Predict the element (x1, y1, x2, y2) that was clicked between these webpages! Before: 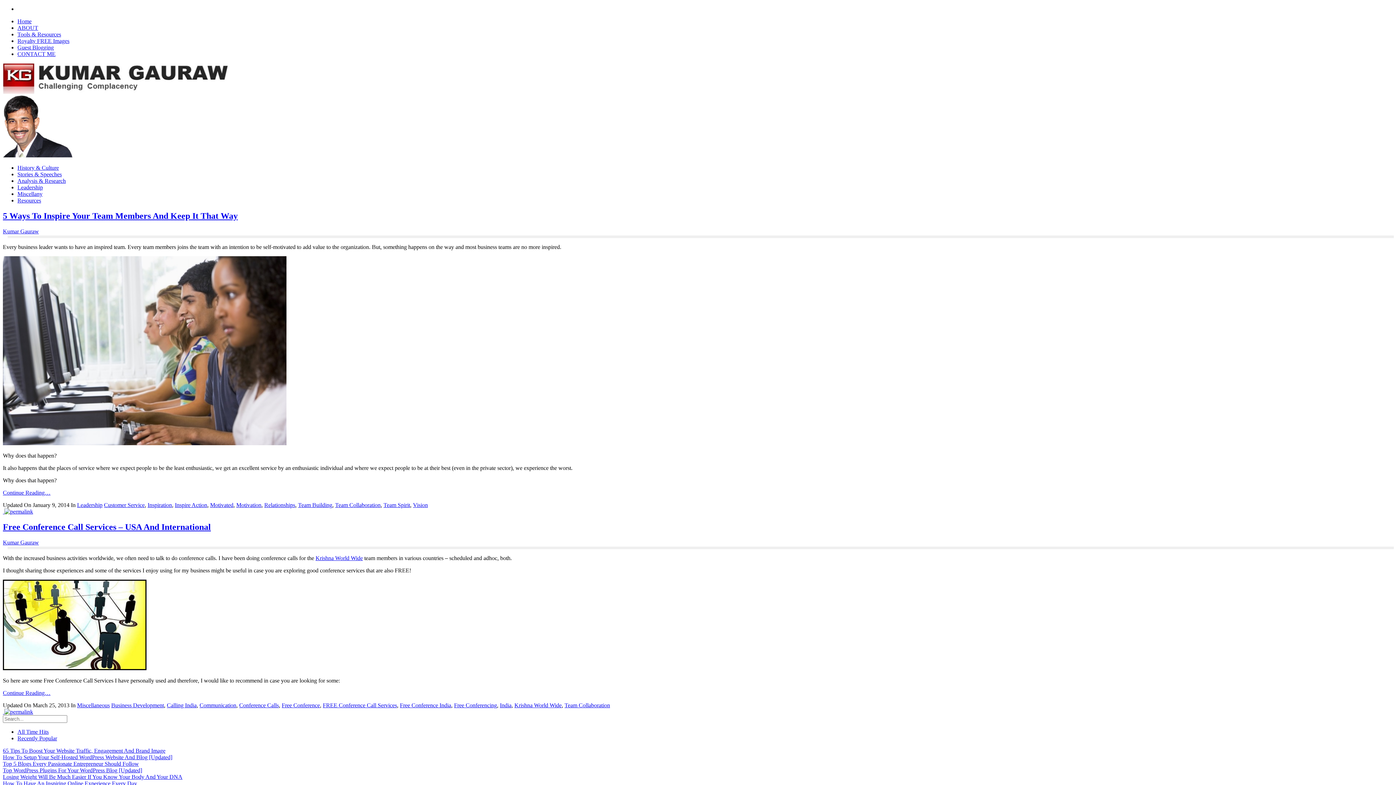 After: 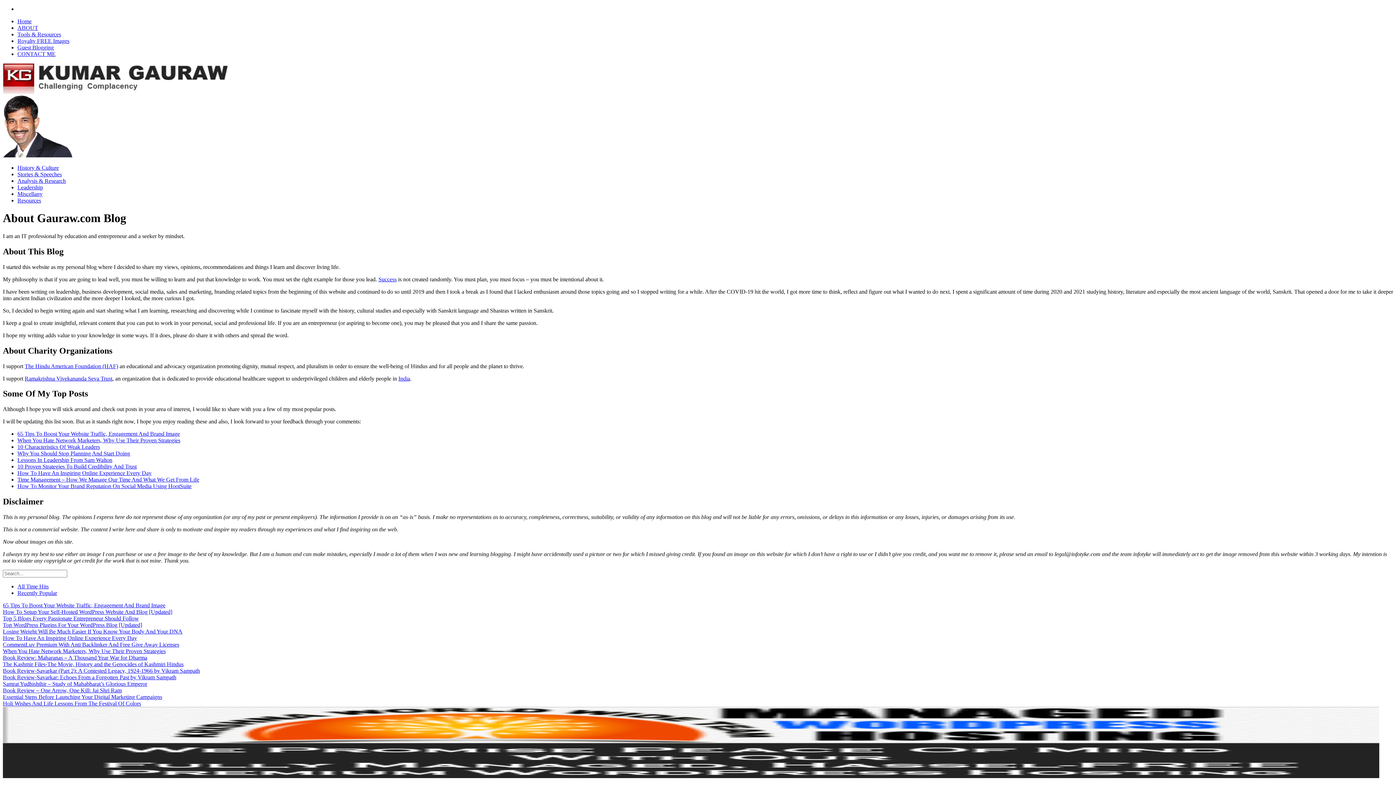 Action: bbox: (17, 24, 38, 30) label: ABOUT